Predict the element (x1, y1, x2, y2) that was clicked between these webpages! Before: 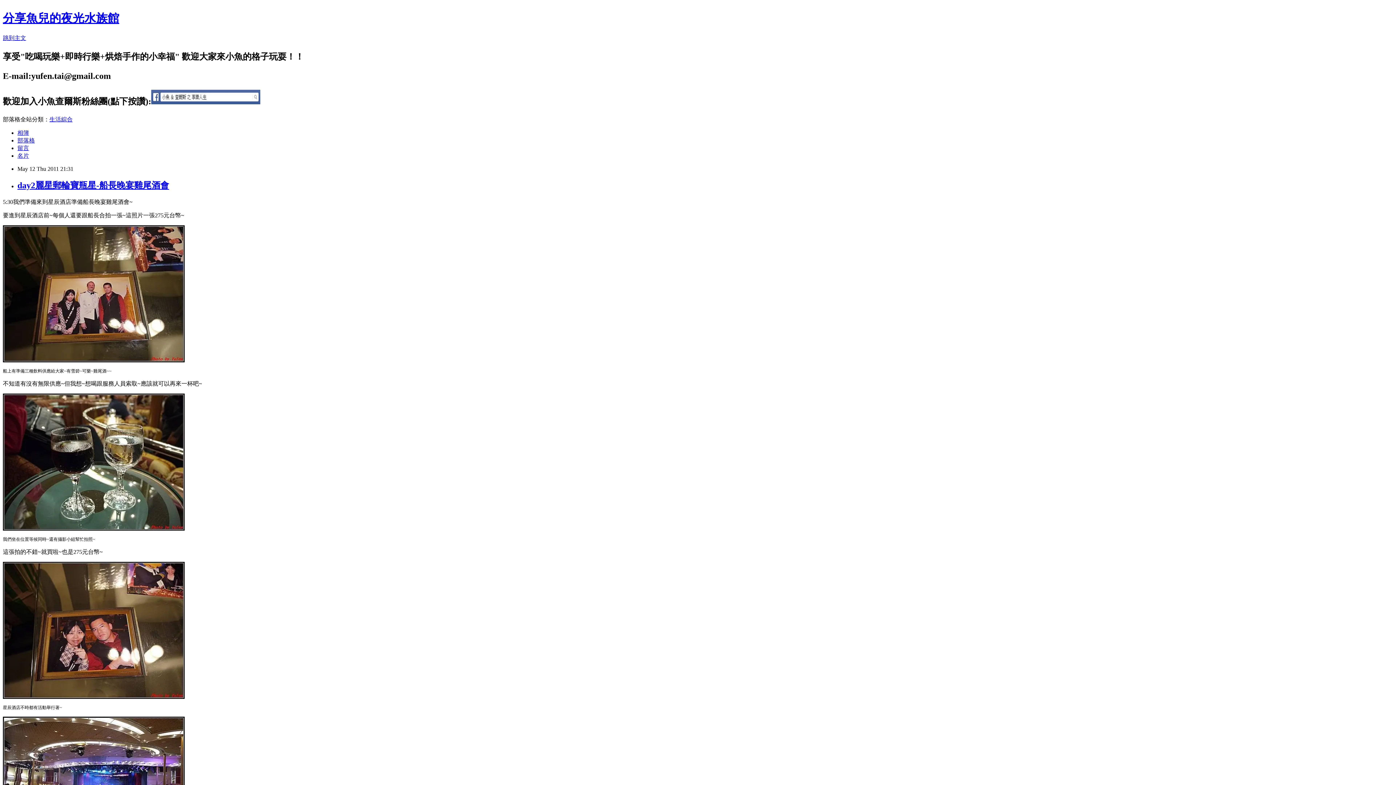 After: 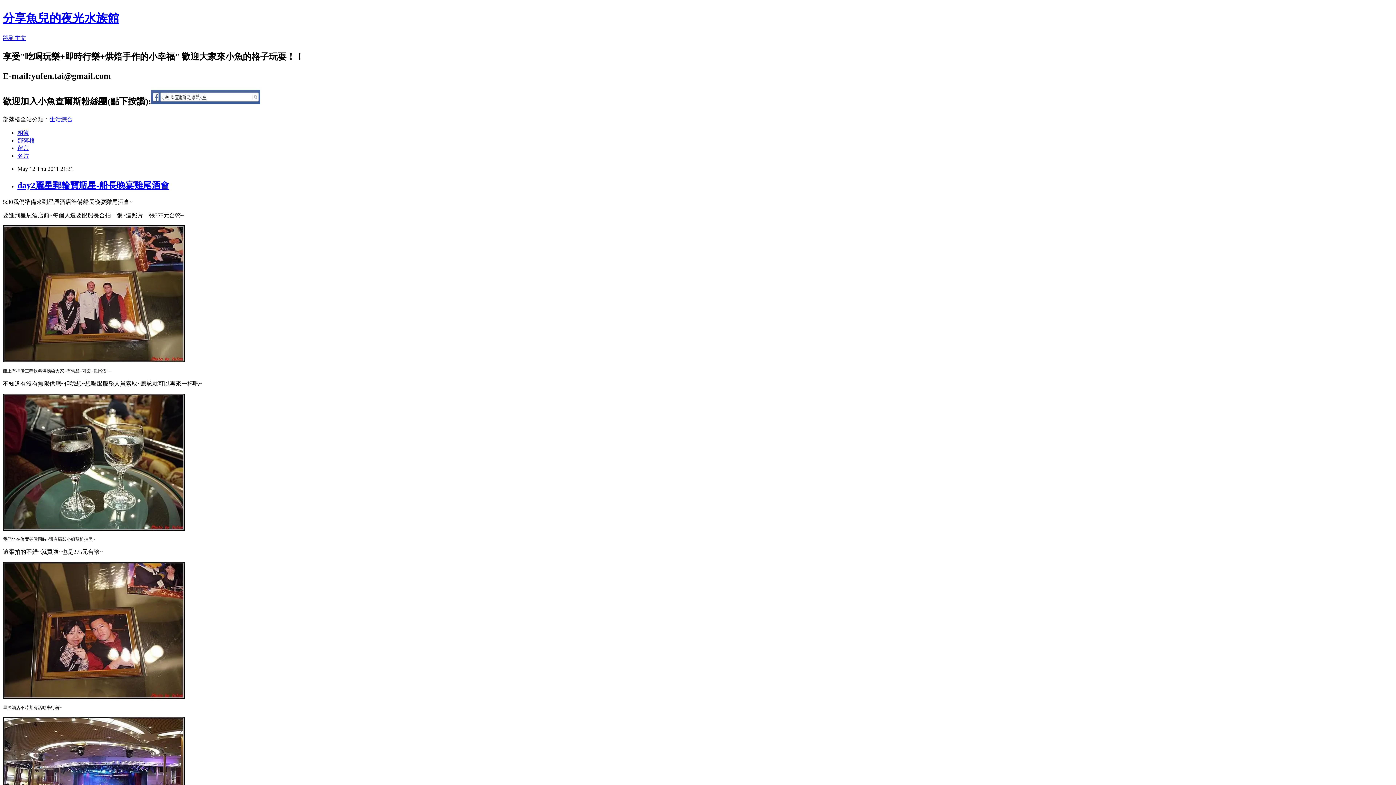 Action: bbox: (151, 96, 260, 106)